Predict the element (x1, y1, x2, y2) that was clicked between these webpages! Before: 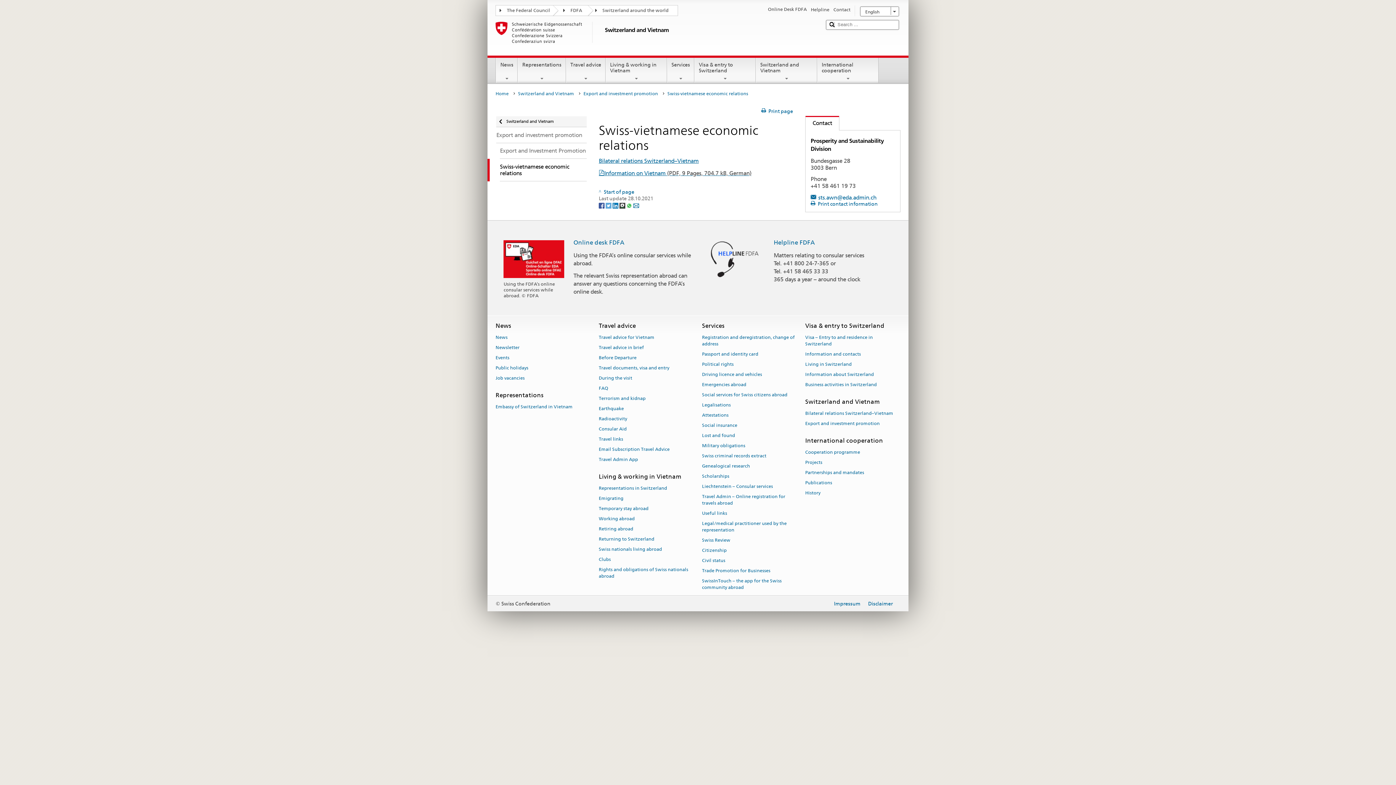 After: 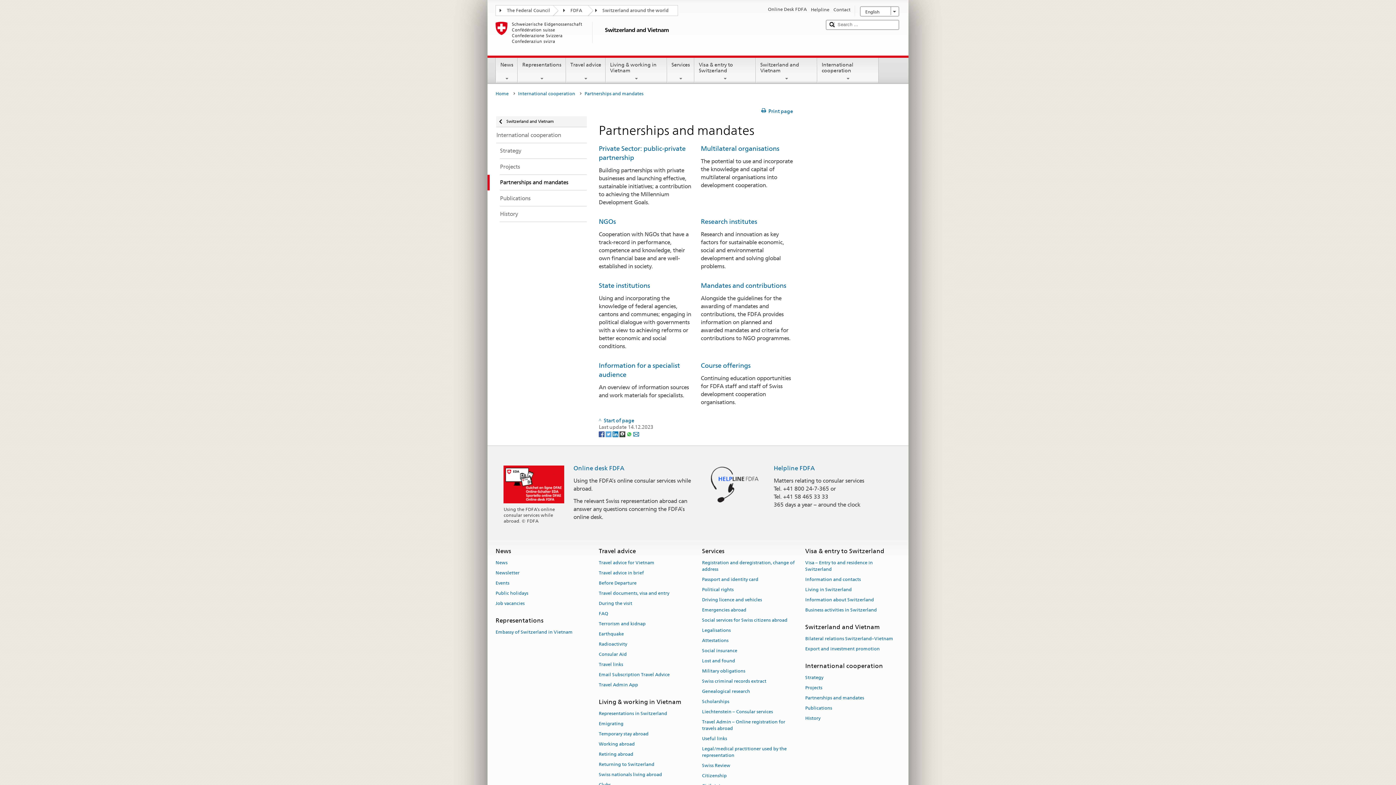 Action: bbox: (805, 467, 864, 477) label: Partnerships and mandates